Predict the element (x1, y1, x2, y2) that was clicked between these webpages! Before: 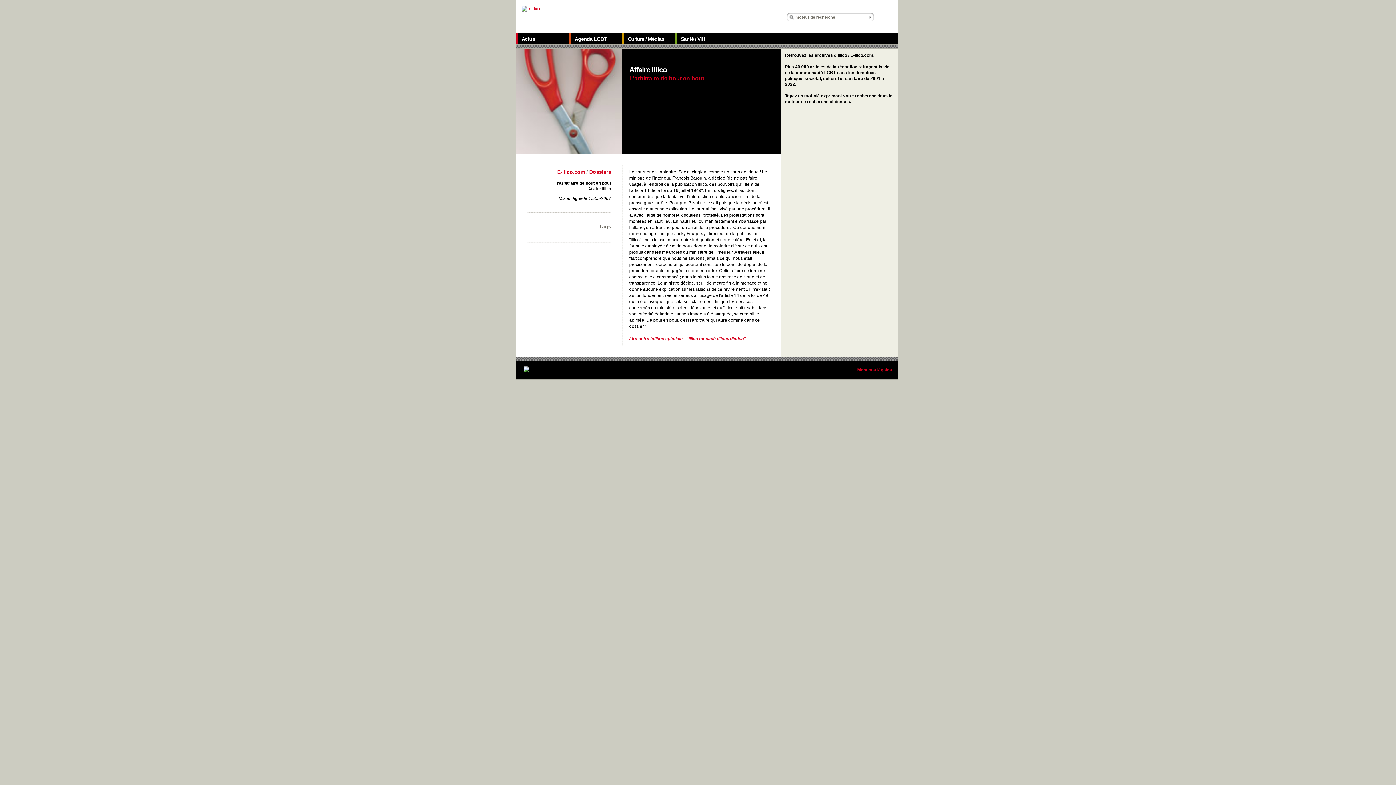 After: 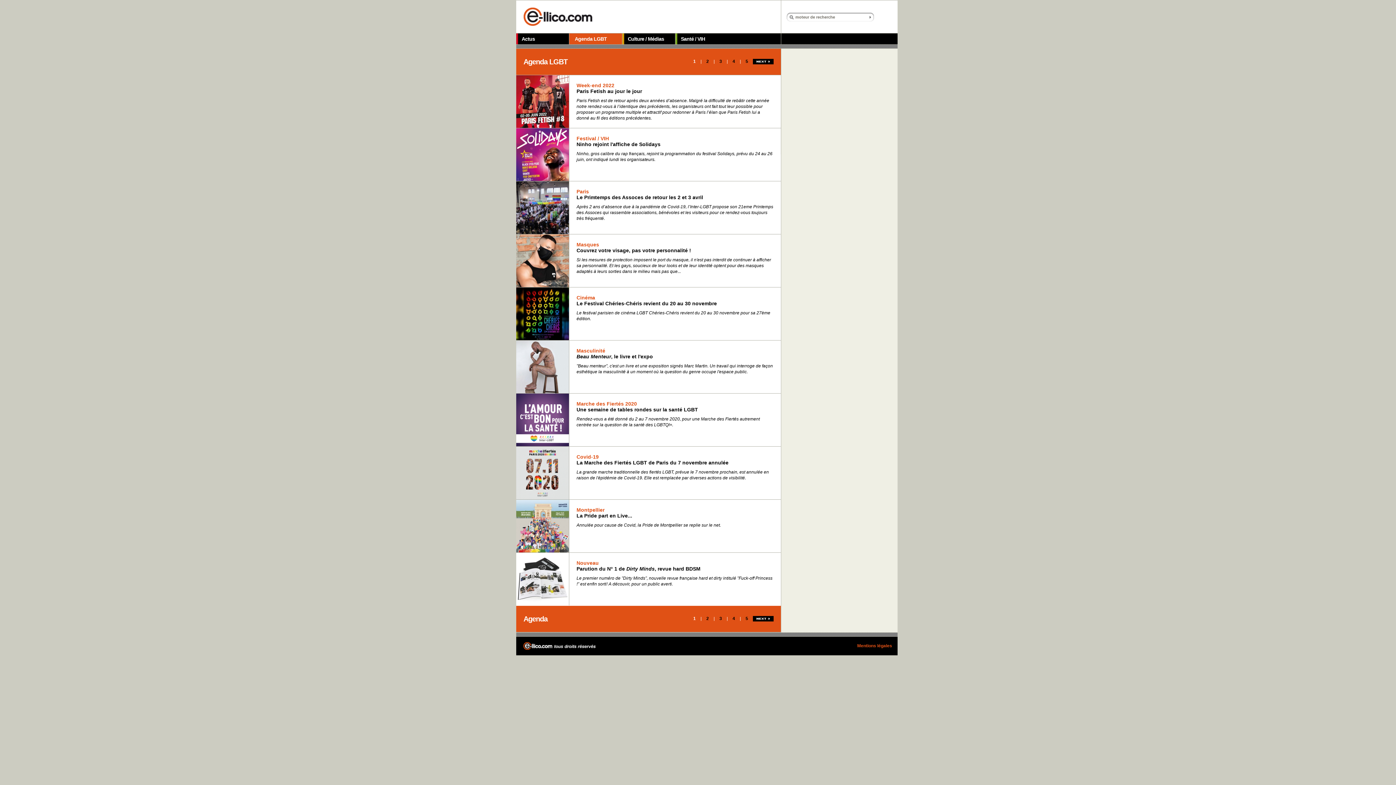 Action: label: Agenda LGBT bbox: (569, 33, 622, 44)